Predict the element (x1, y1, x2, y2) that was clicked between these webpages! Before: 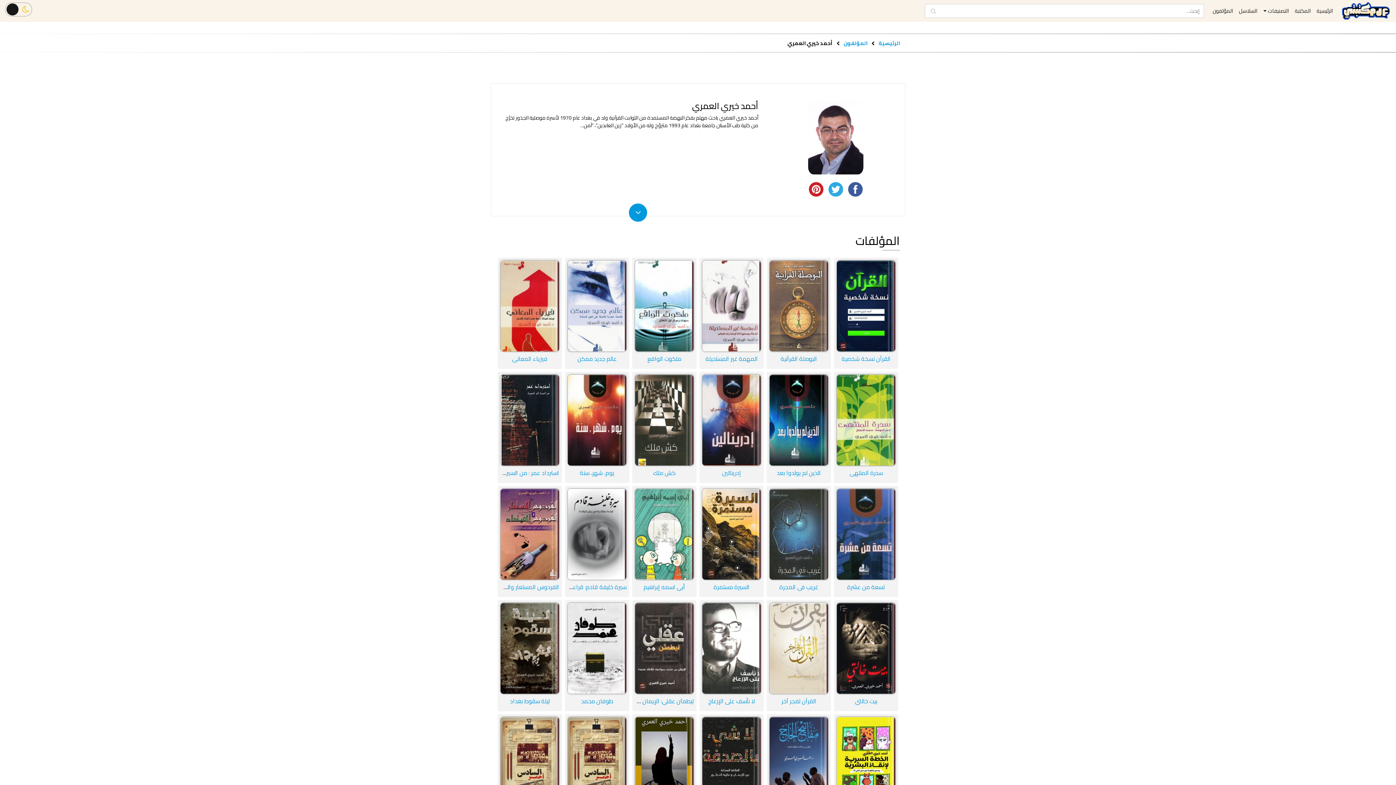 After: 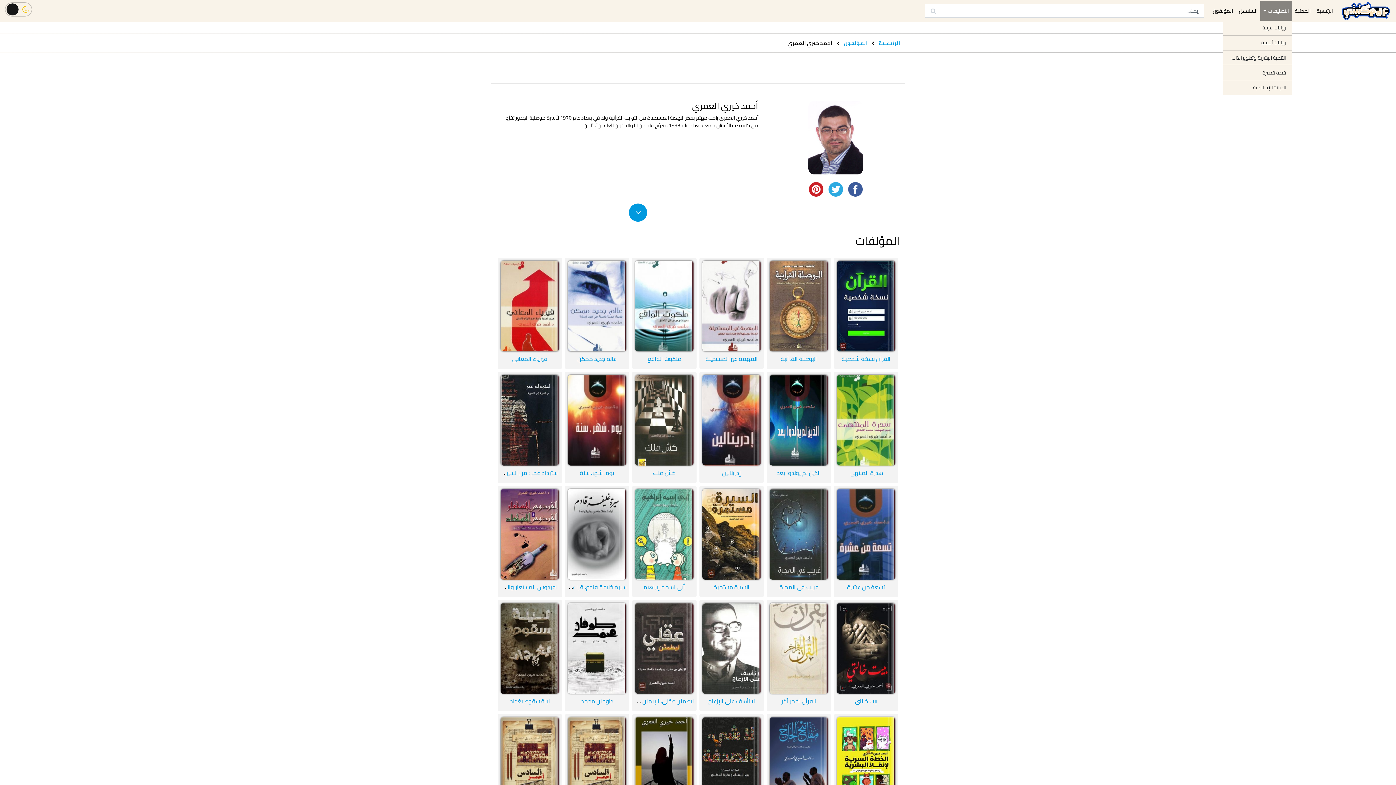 Action: label: التصنيفات bbox: (1260, 1, 1292, 20)